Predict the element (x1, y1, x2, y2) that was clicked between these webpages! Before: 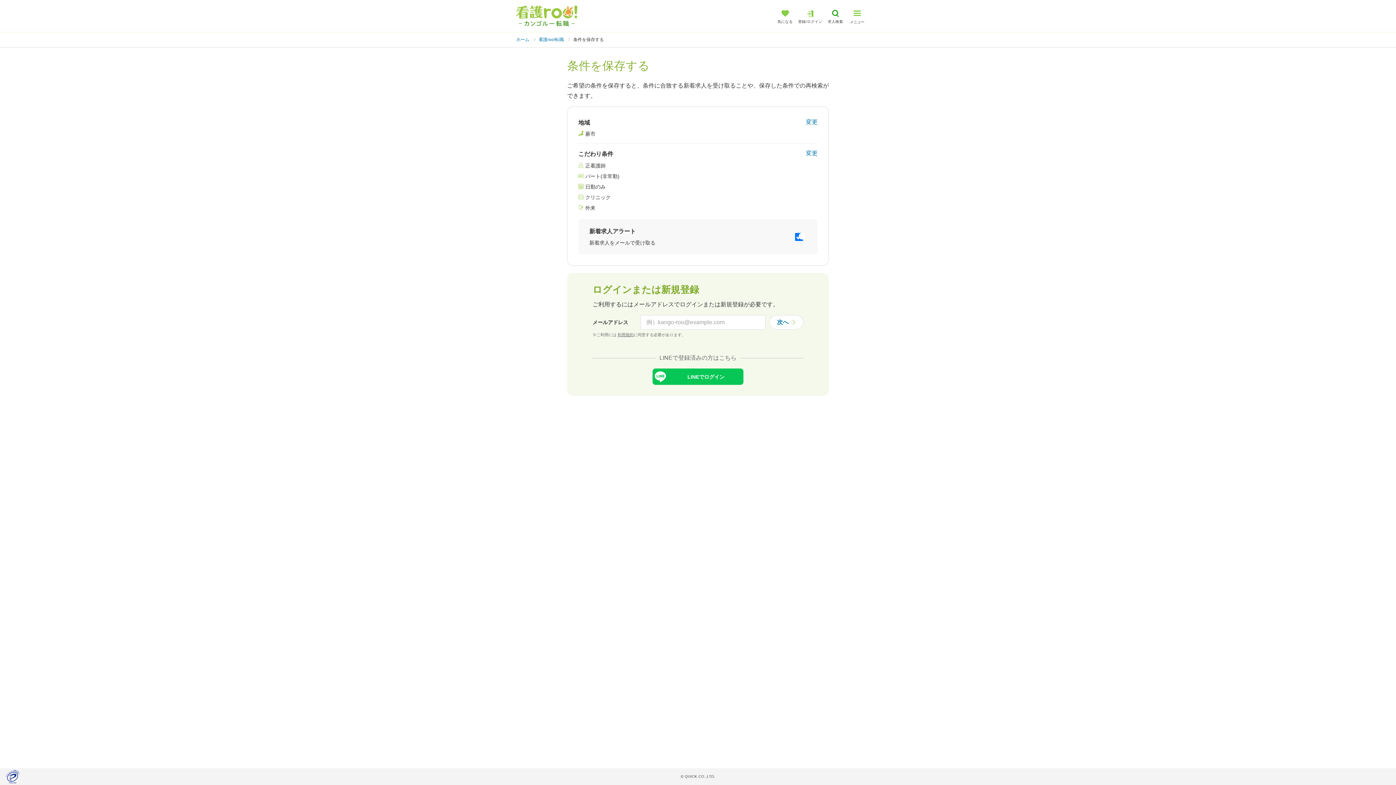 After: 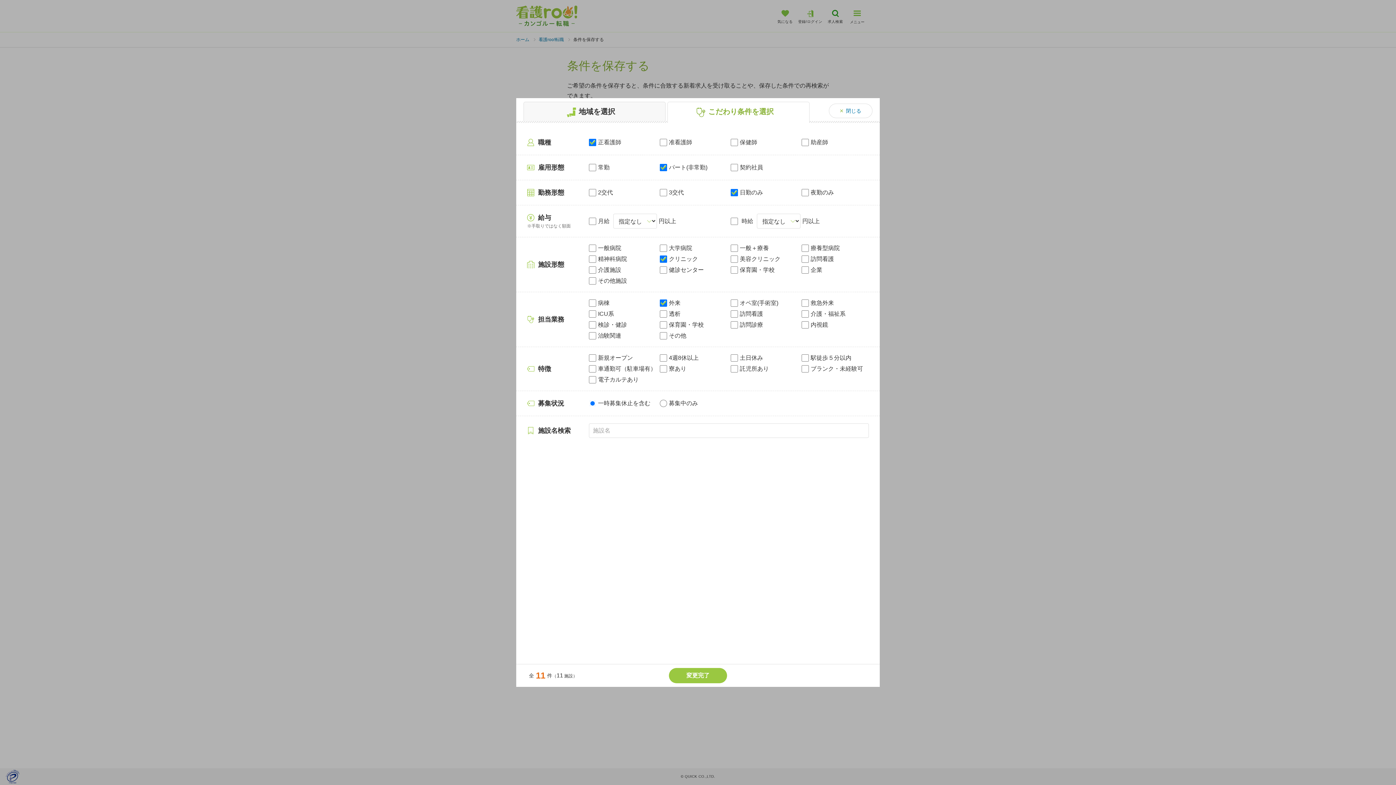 Action: bbox: (804, 148, 819, 158) label: 変更